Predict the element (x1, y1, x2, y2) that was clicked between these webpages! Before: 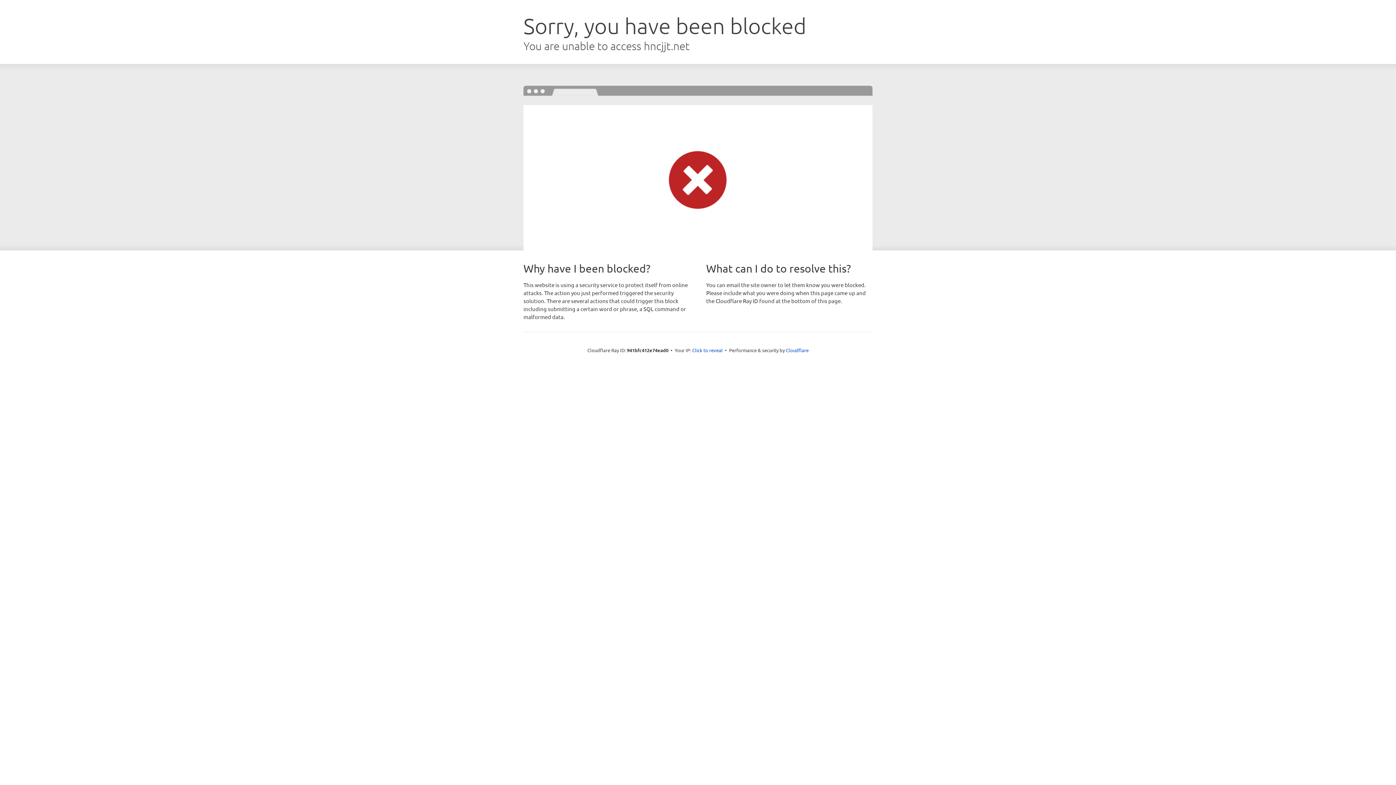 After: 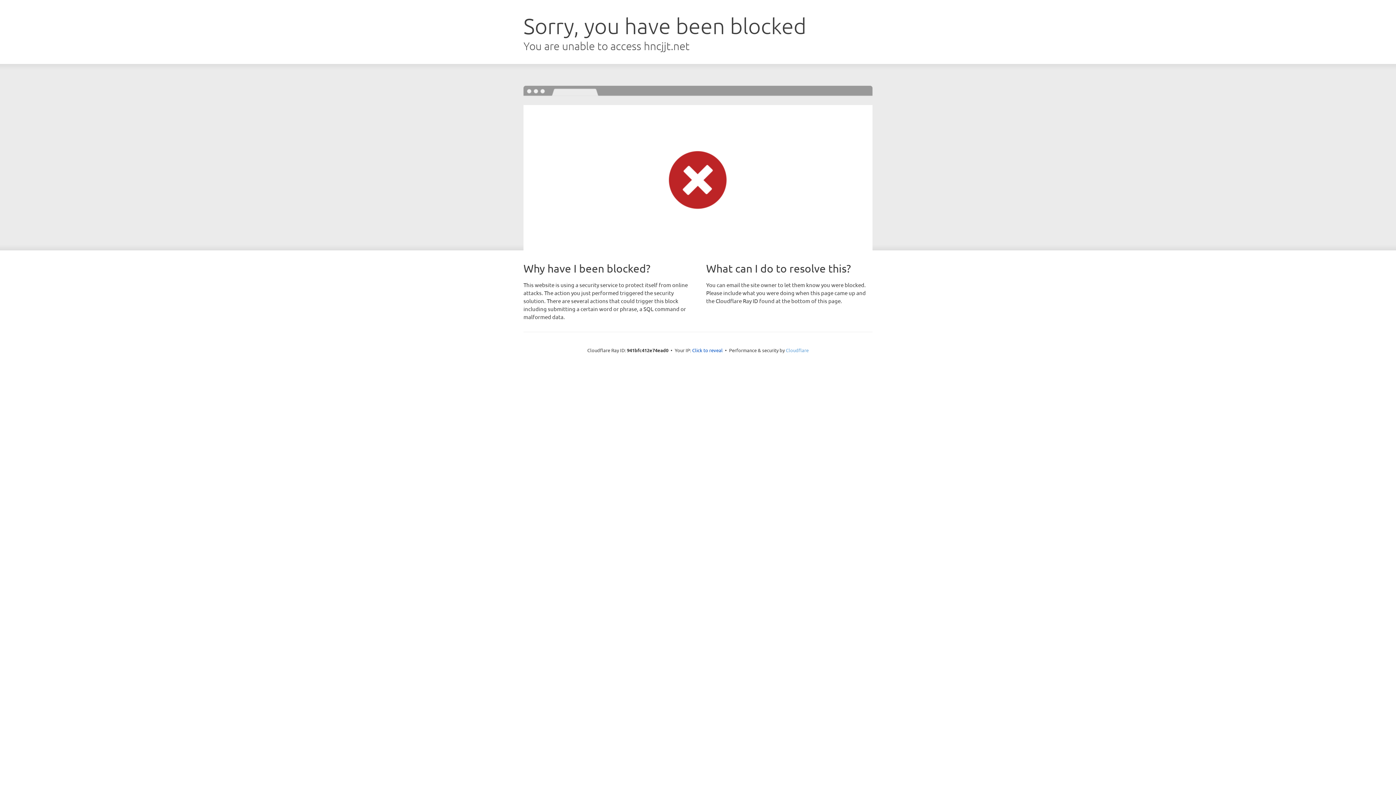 Action: label: Cloudflare bbox: (786, 347, 808, 353)